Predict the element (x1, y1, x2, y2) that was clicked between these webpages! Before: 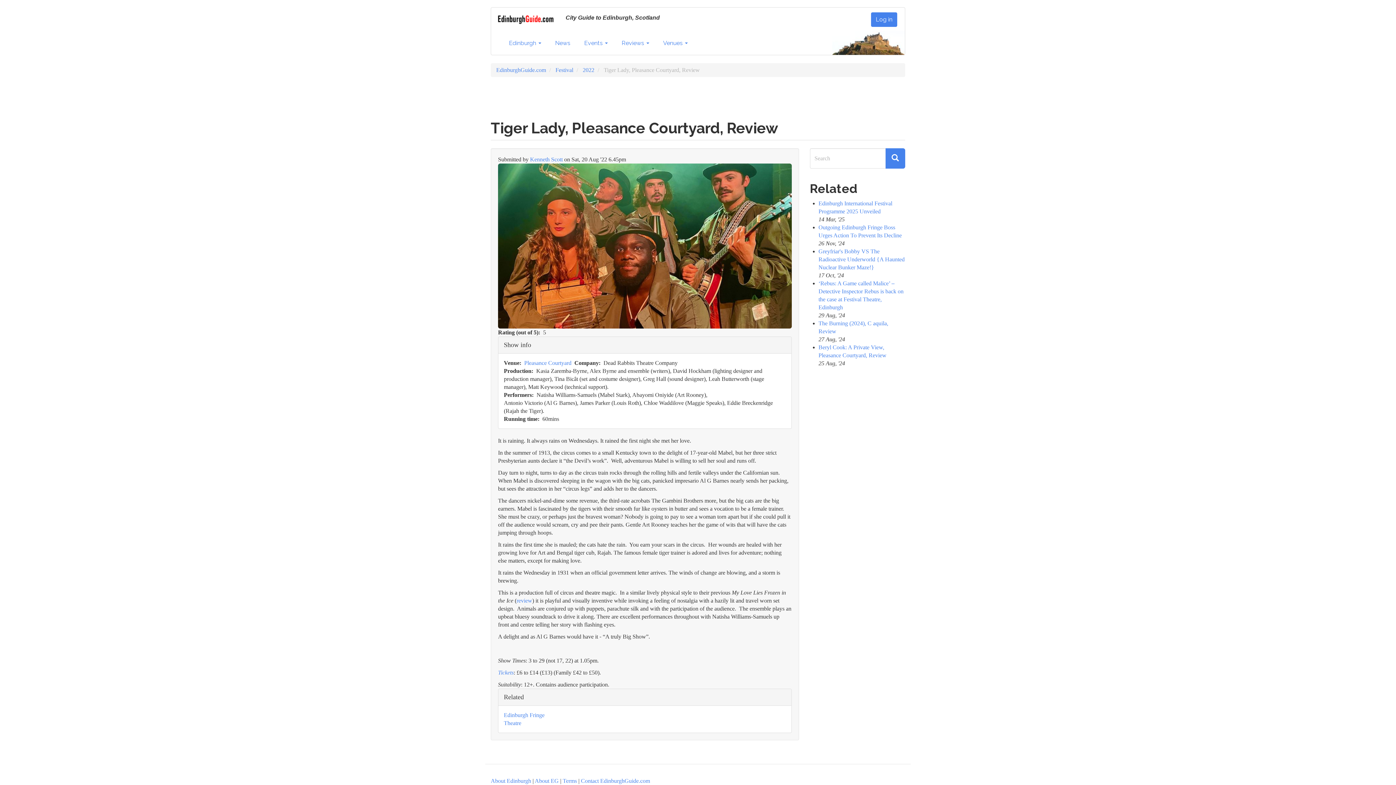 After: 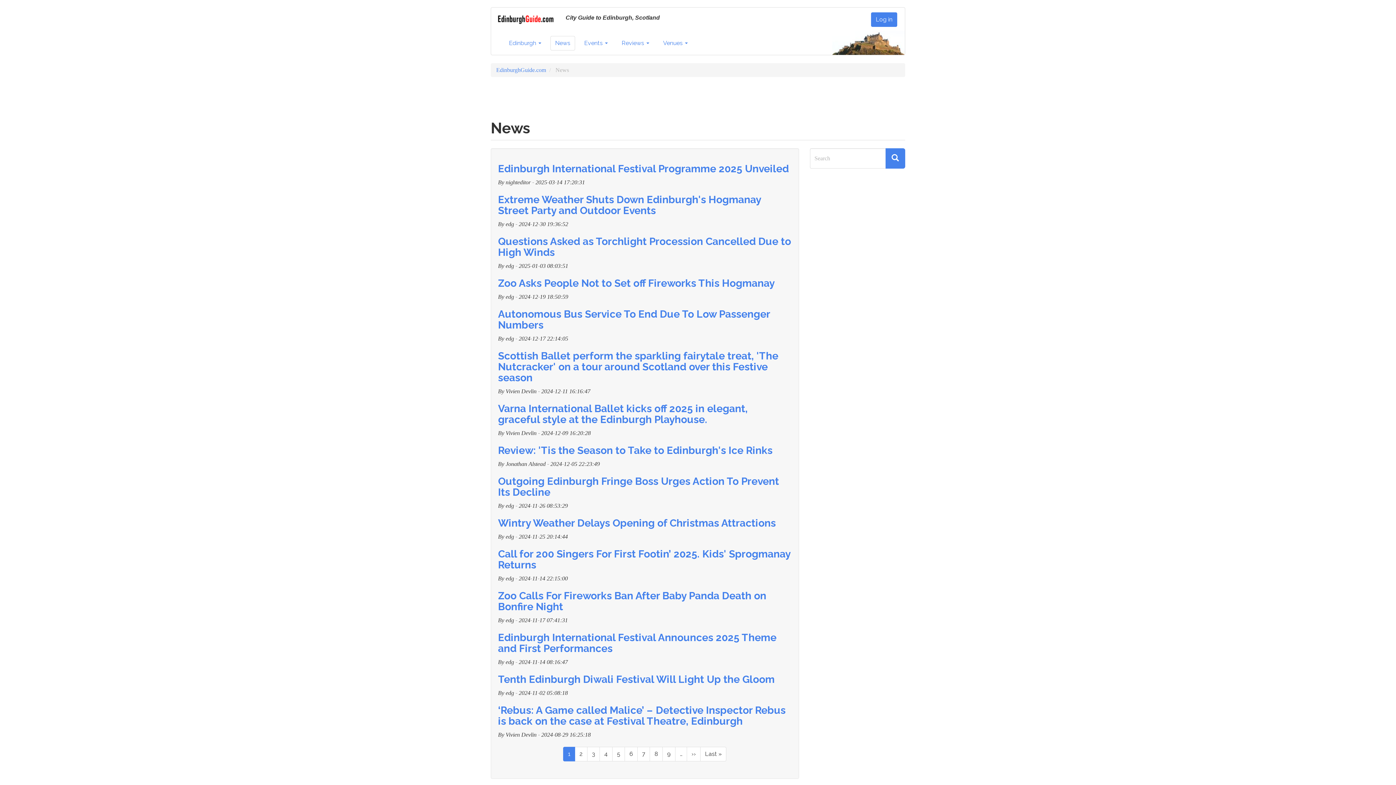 Action: label: News bbox: (550, 35, 575, 50)